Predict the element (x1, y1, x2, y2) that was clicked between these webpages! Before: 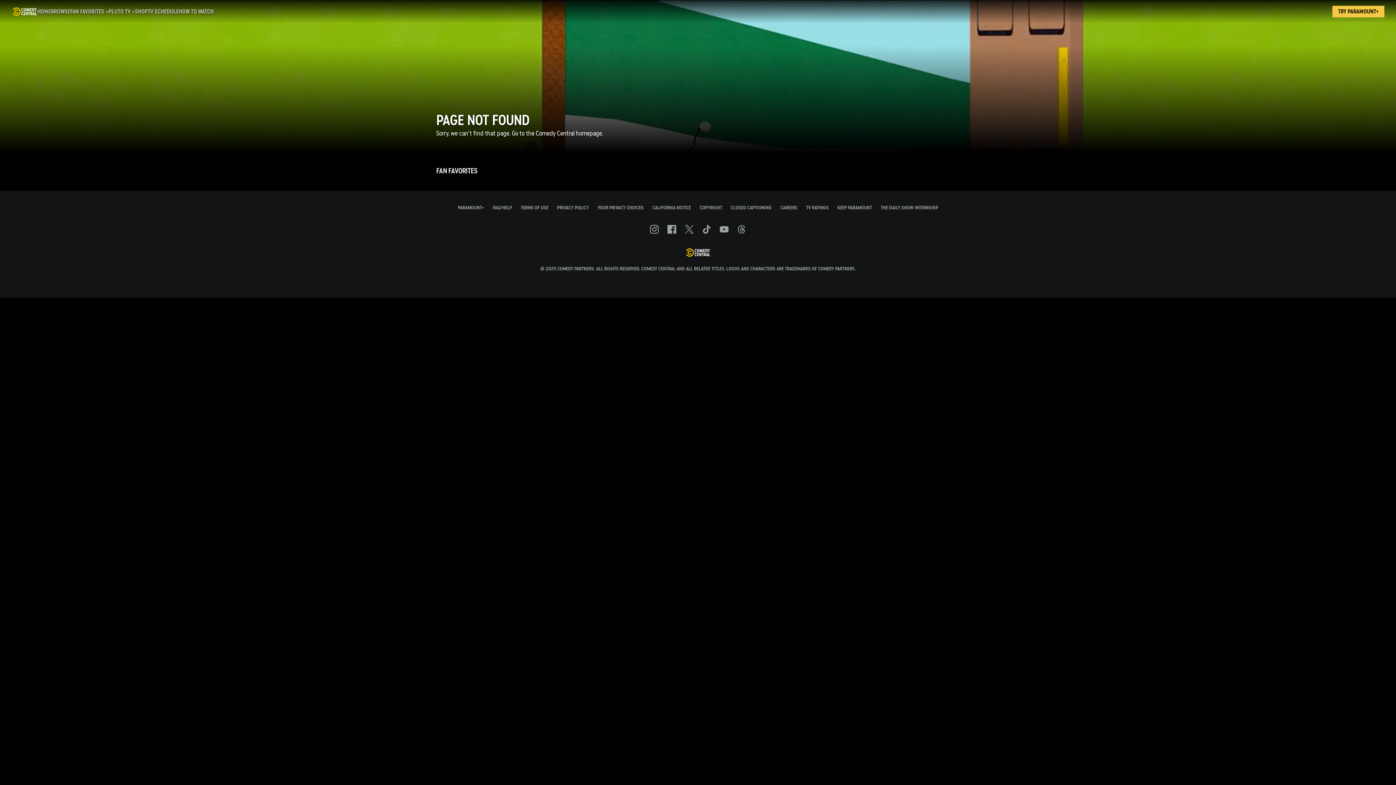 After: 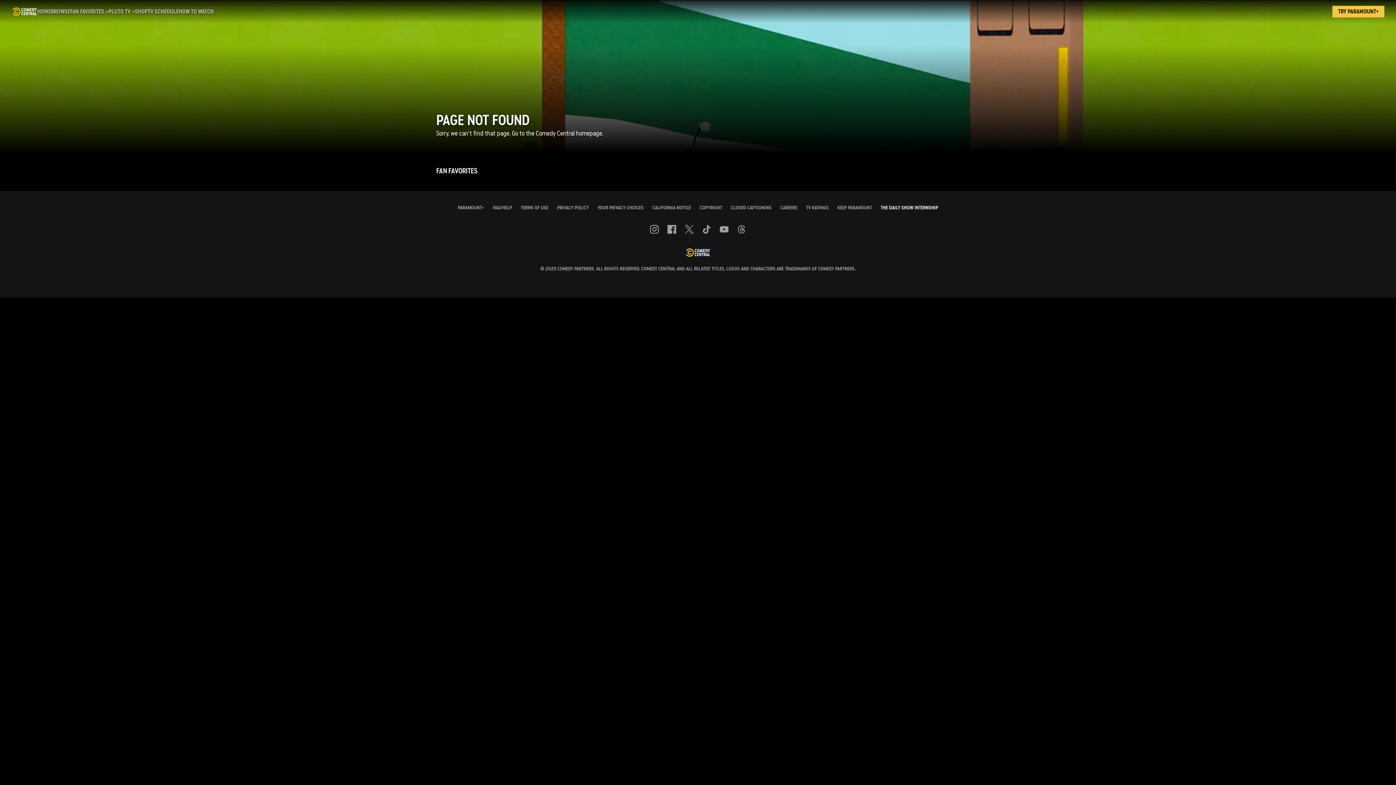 Action: bbox: (880, 205, 938, 210) label: THE DAILY SHOW INTERNSHIP